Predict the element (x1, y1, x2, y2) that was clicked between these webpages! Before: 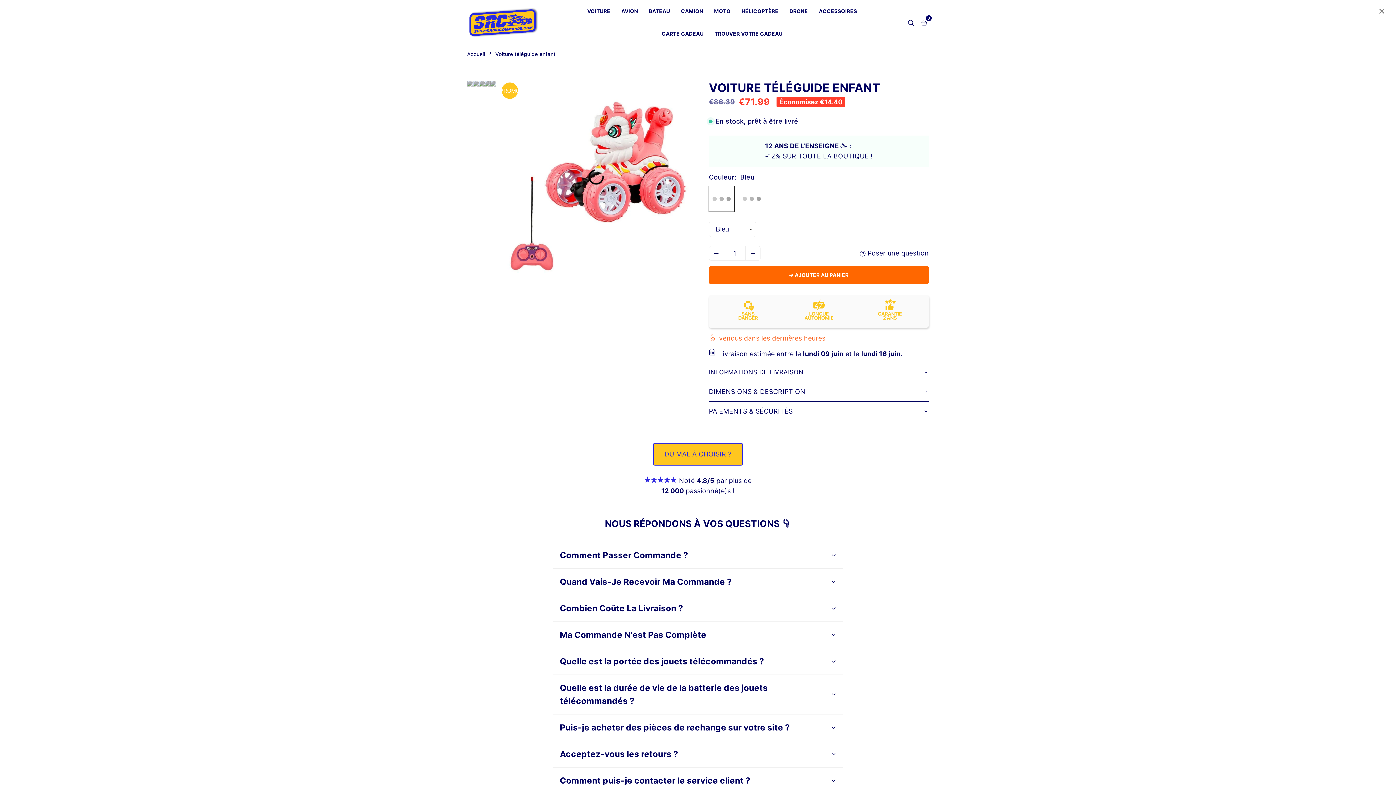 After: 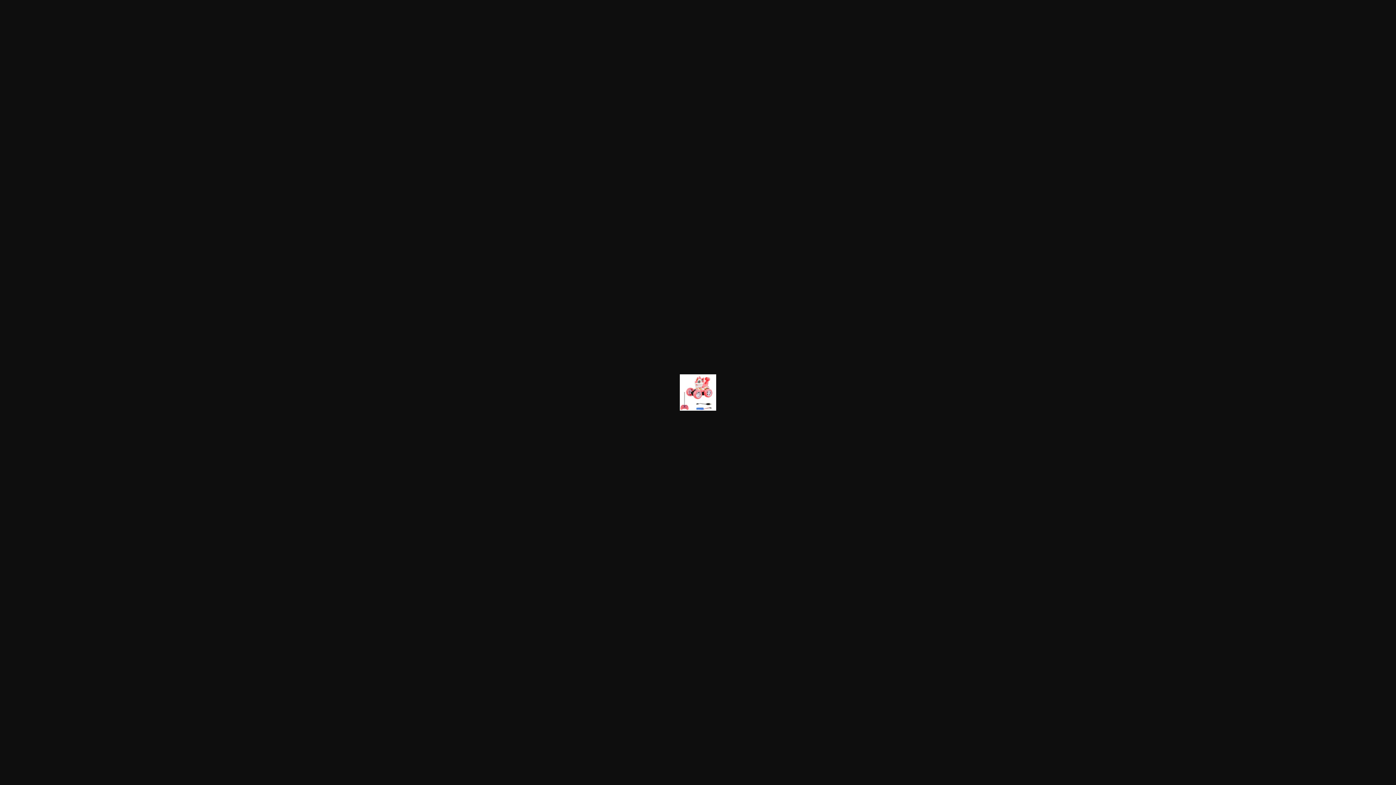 Action: bbox: (478, 80, 484, 86)